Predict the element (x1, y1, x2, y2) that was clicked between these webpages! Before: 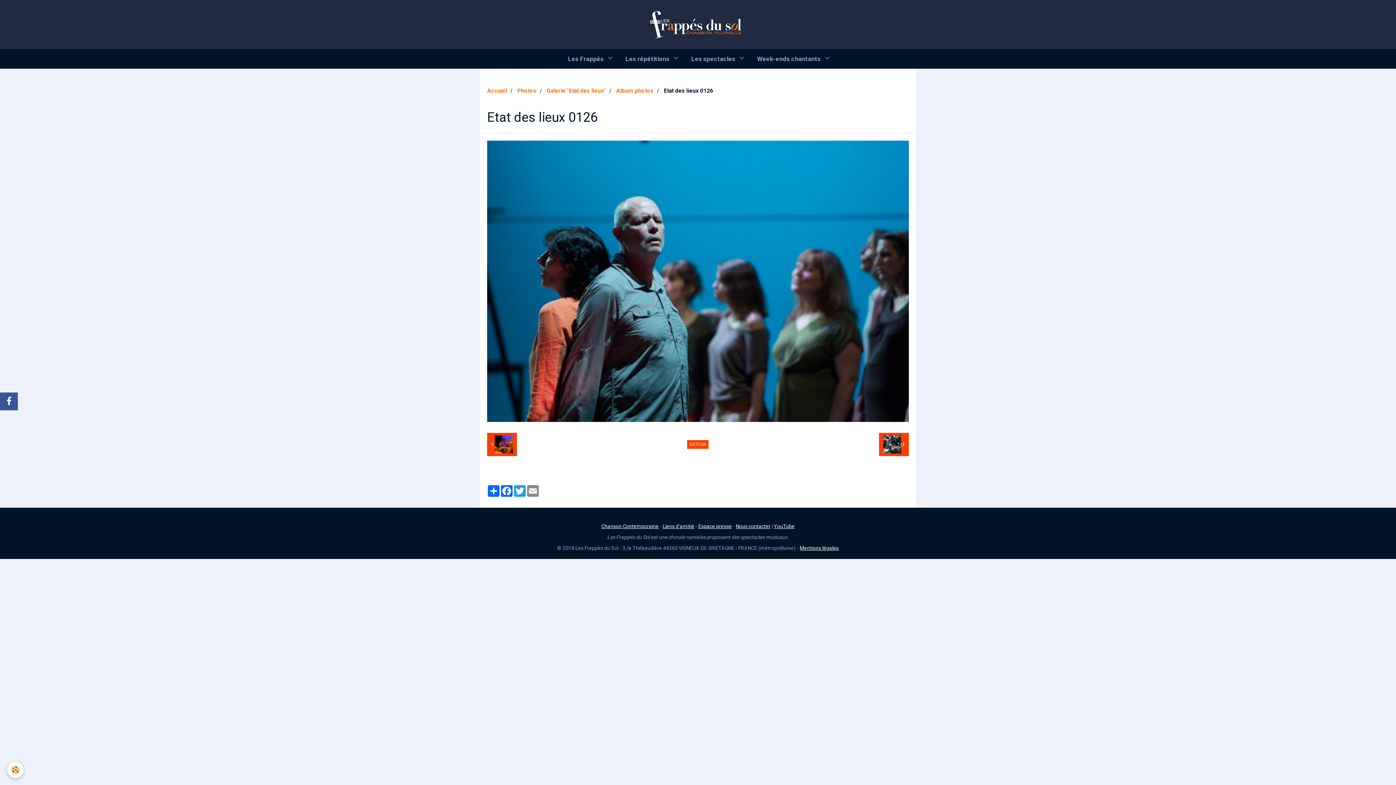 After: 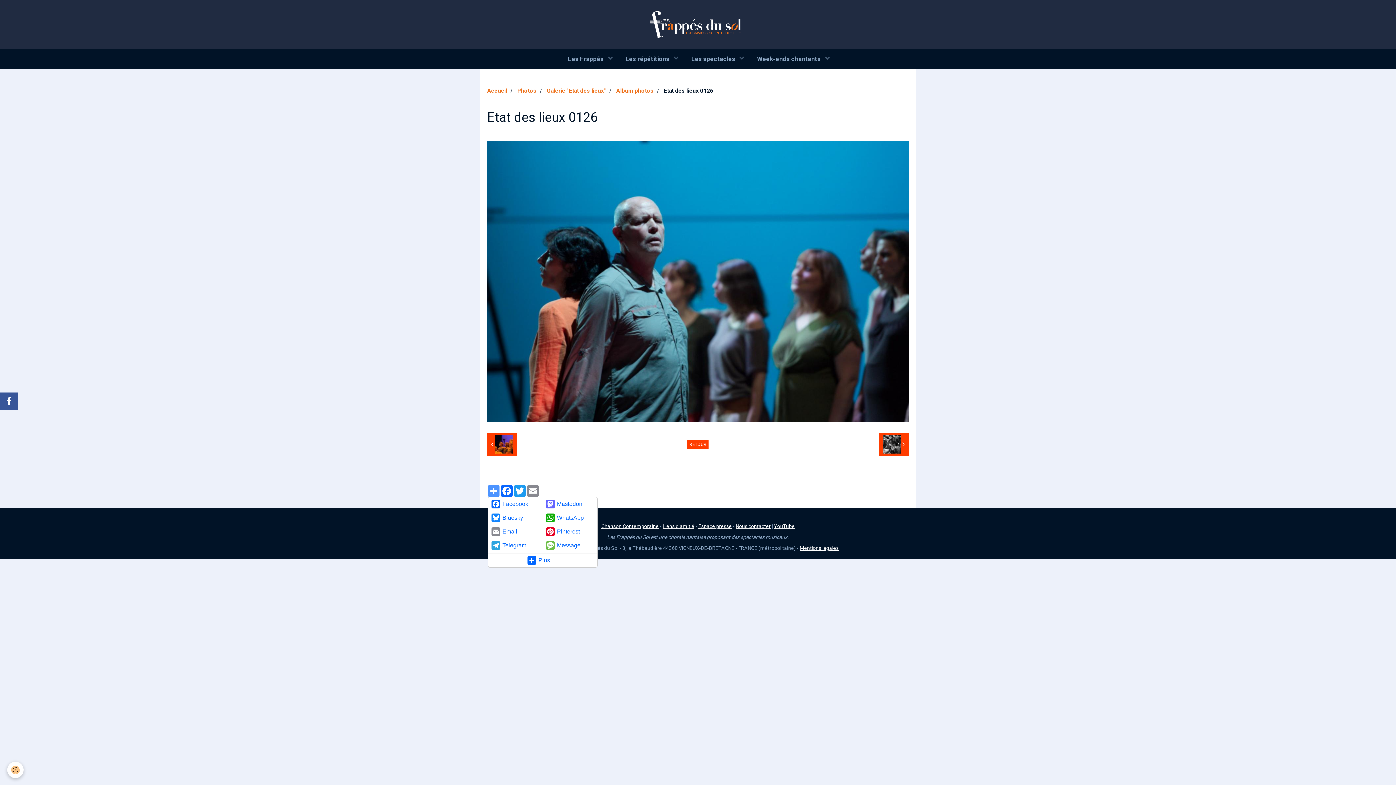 Action: label: Partager bbox: (487, 485, 500, 497)